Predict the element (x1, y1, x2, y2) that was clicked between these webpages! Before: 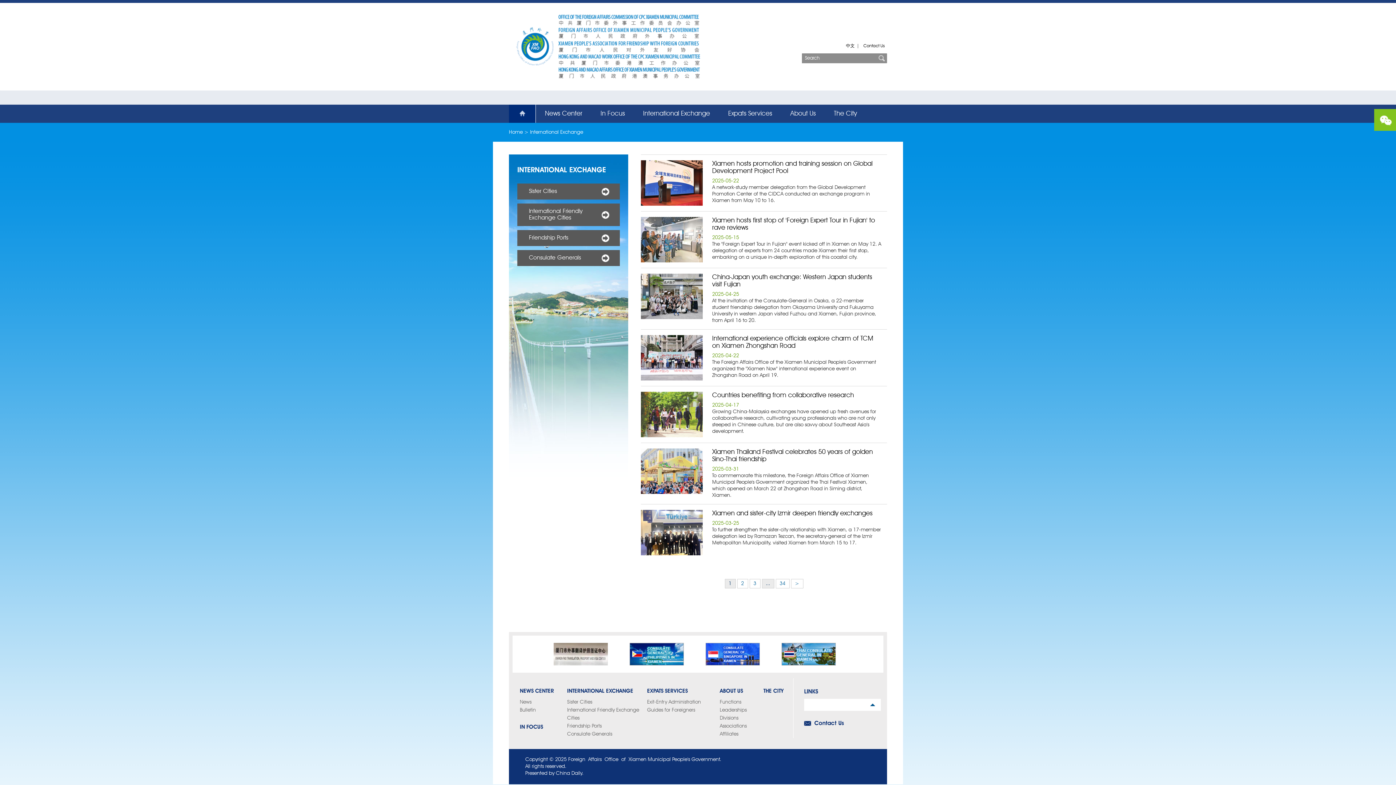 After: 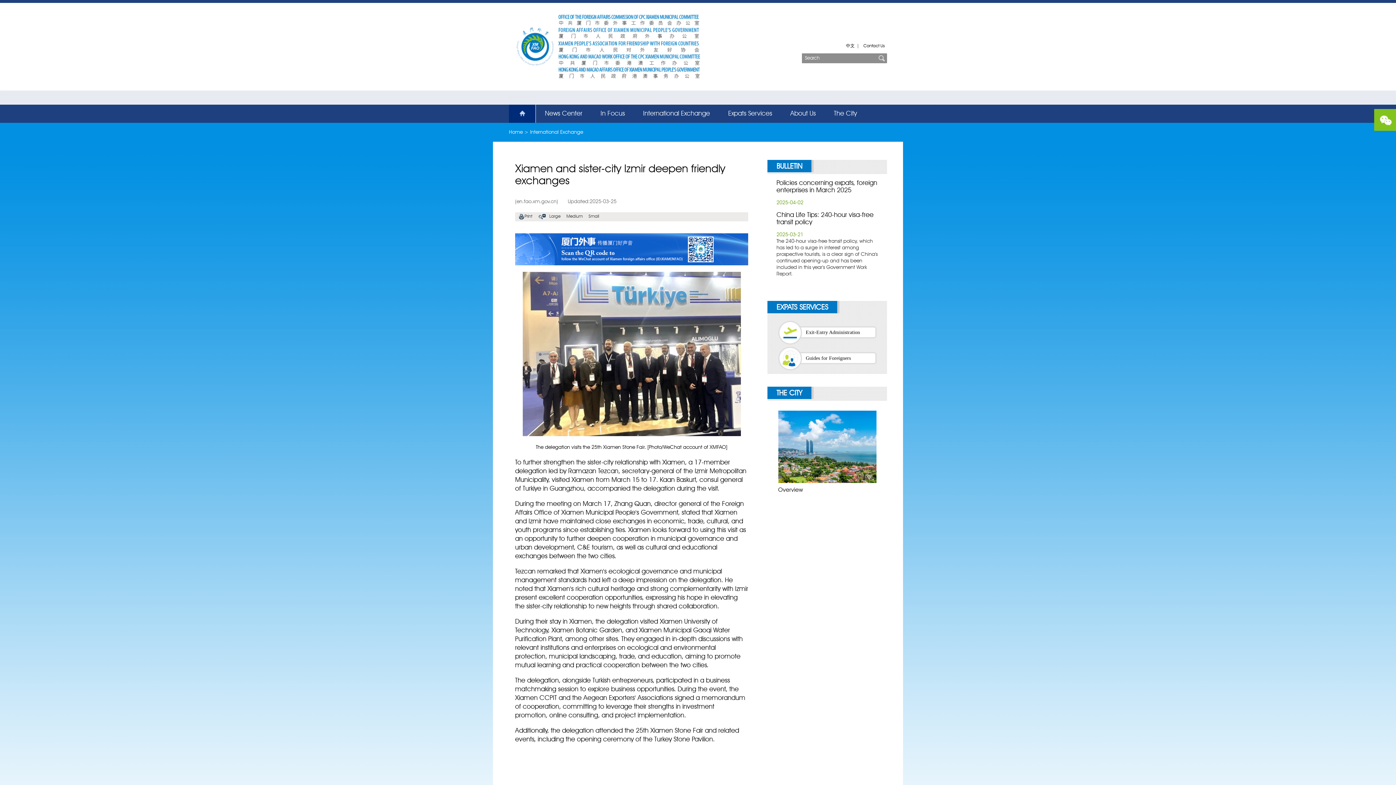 Action: bbox: (641, 550, 702, 554)